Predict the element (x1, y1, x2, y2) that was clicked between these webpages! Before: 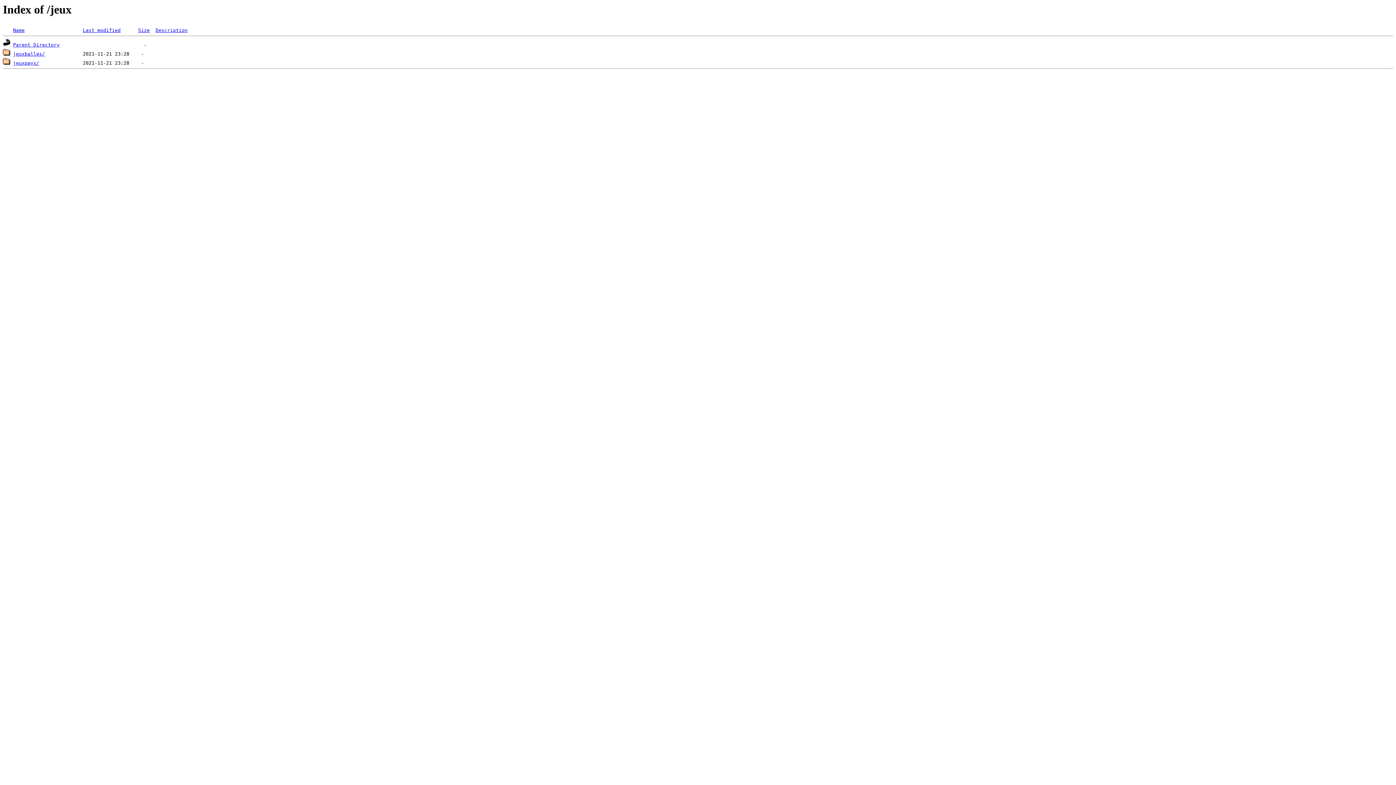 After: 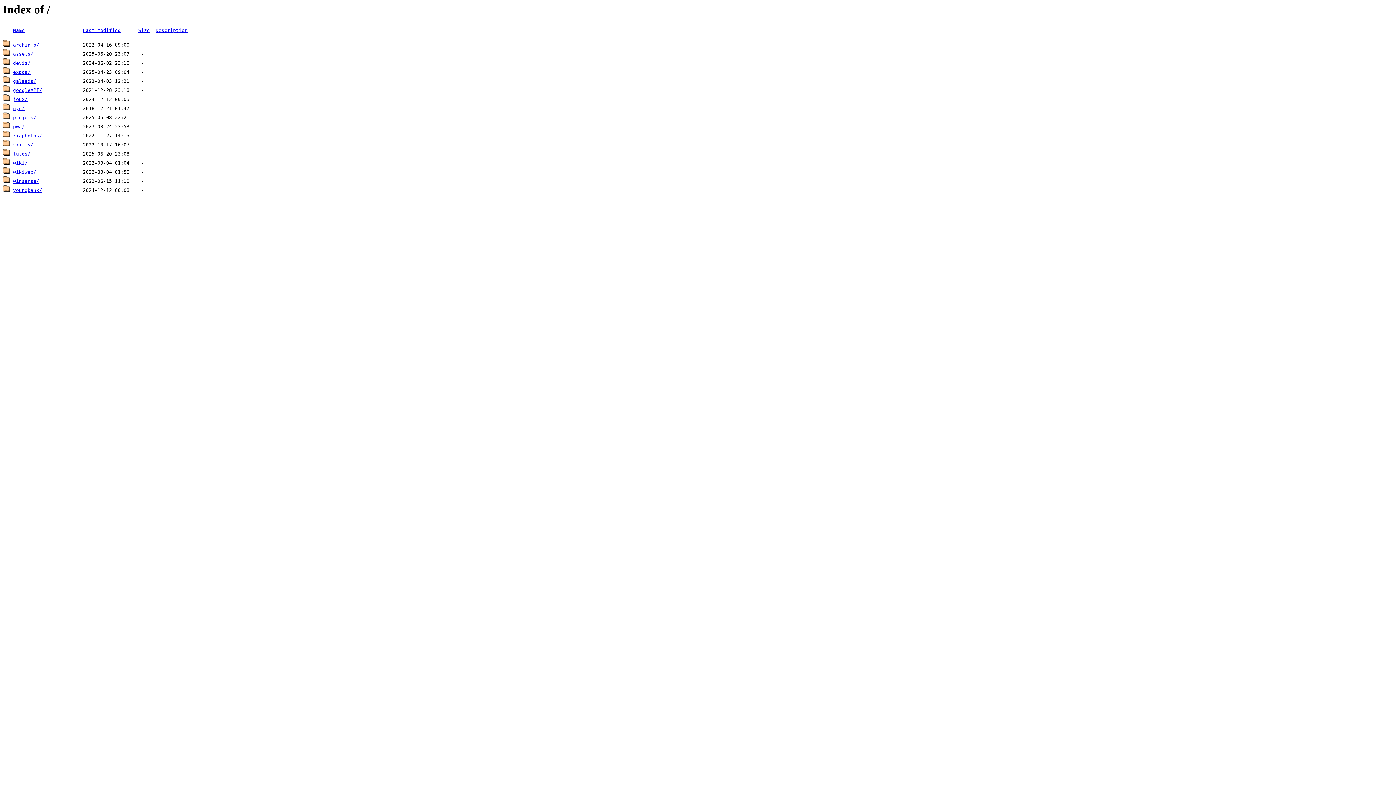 Action: bbox: (13, 42, 59, 47) label: Parent Directory